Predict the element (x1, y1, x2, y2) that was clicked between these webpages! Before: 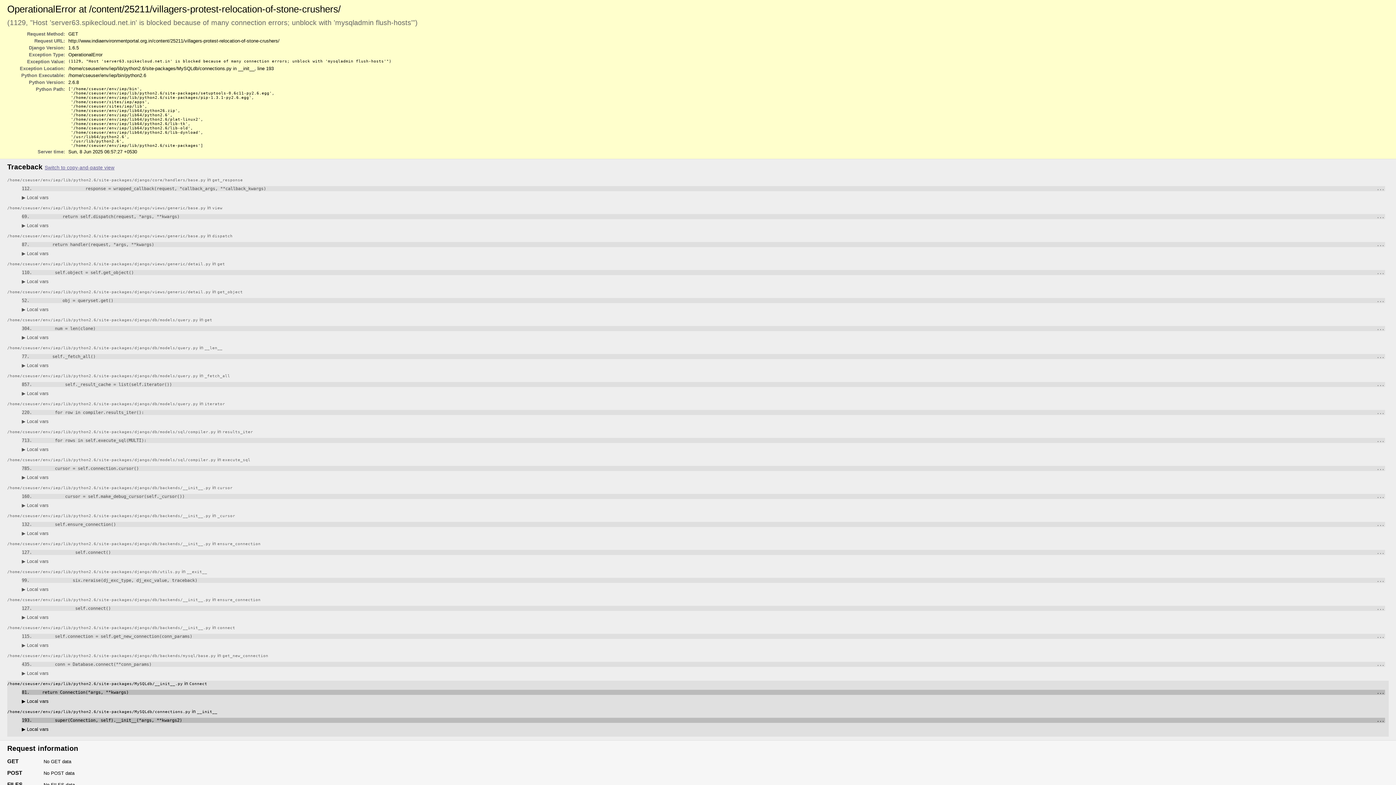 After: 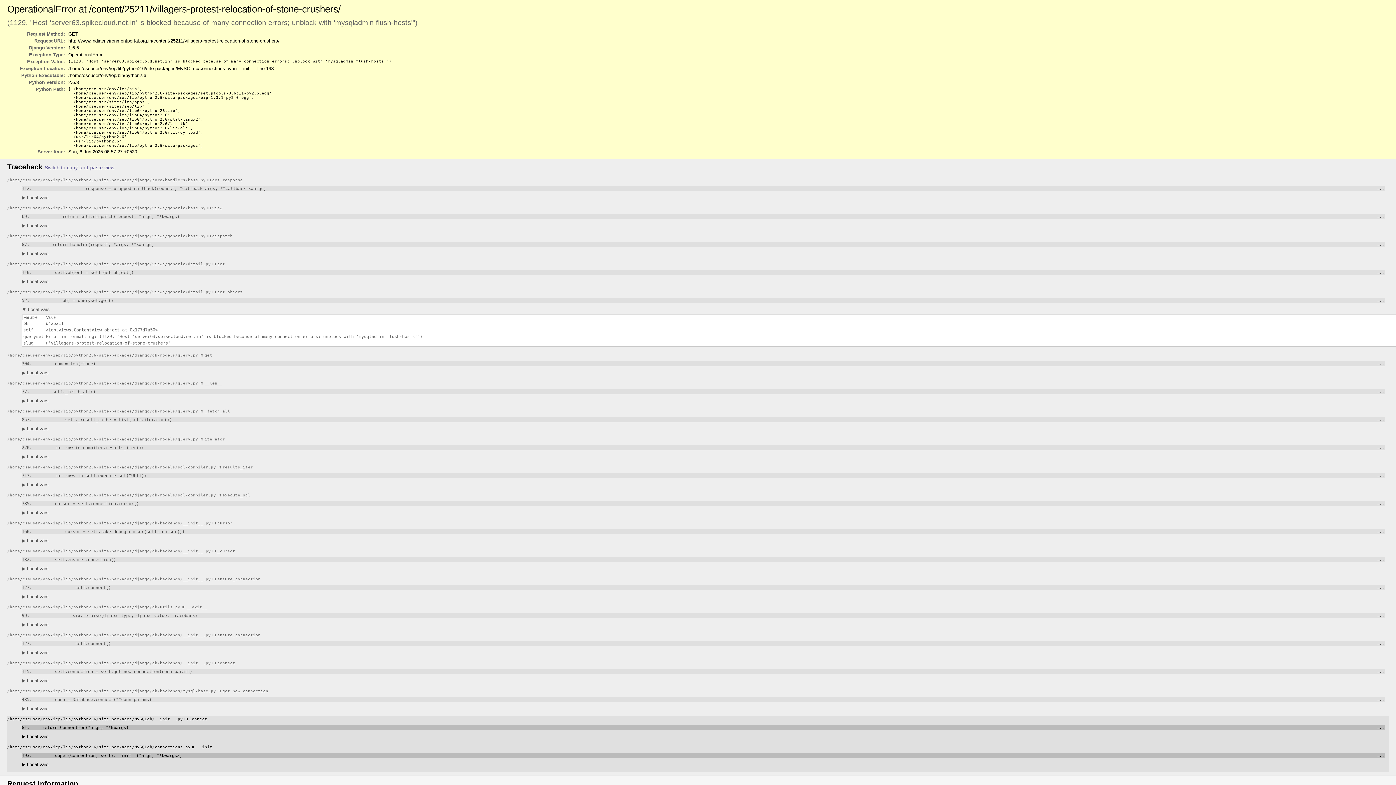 Action: bbox: (21, 306, 48, 312) label: ▶ Local vars